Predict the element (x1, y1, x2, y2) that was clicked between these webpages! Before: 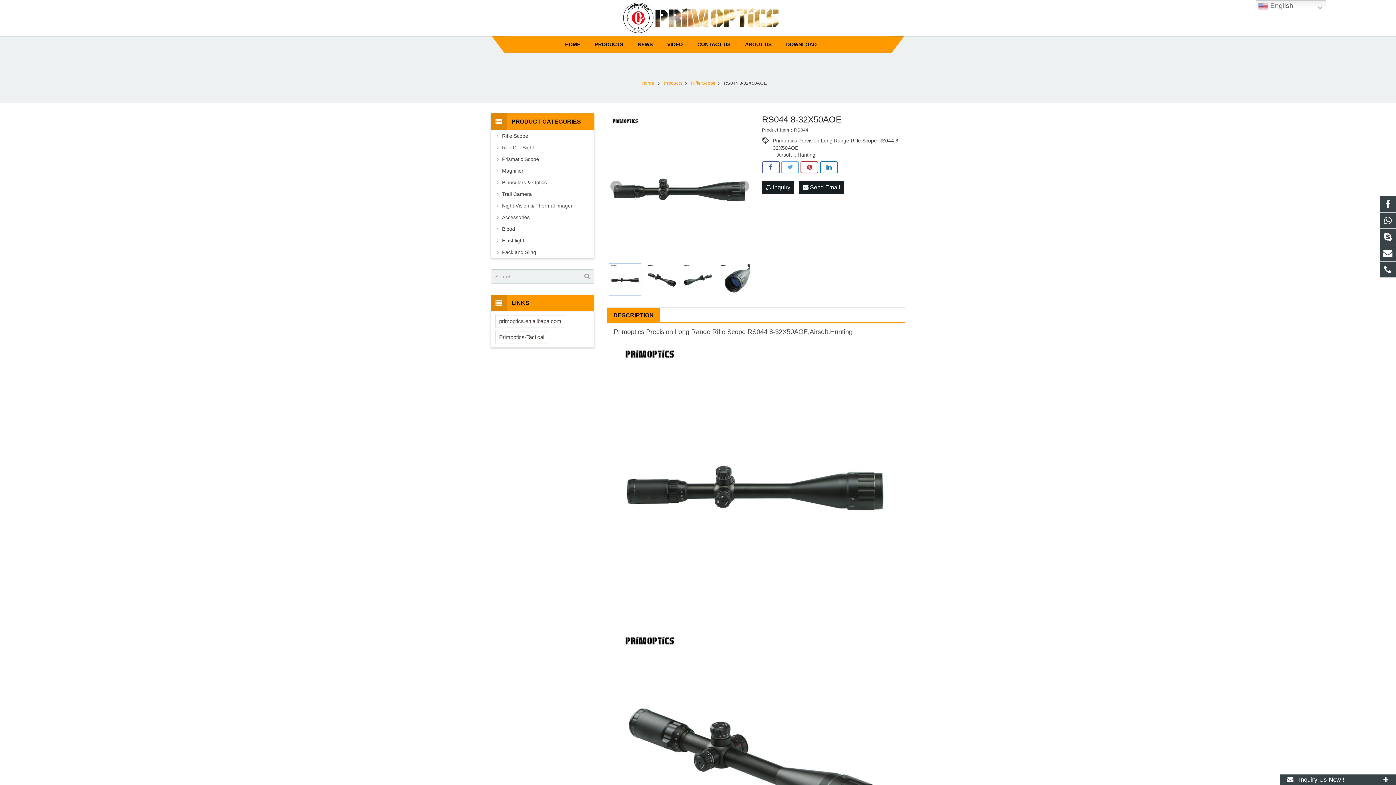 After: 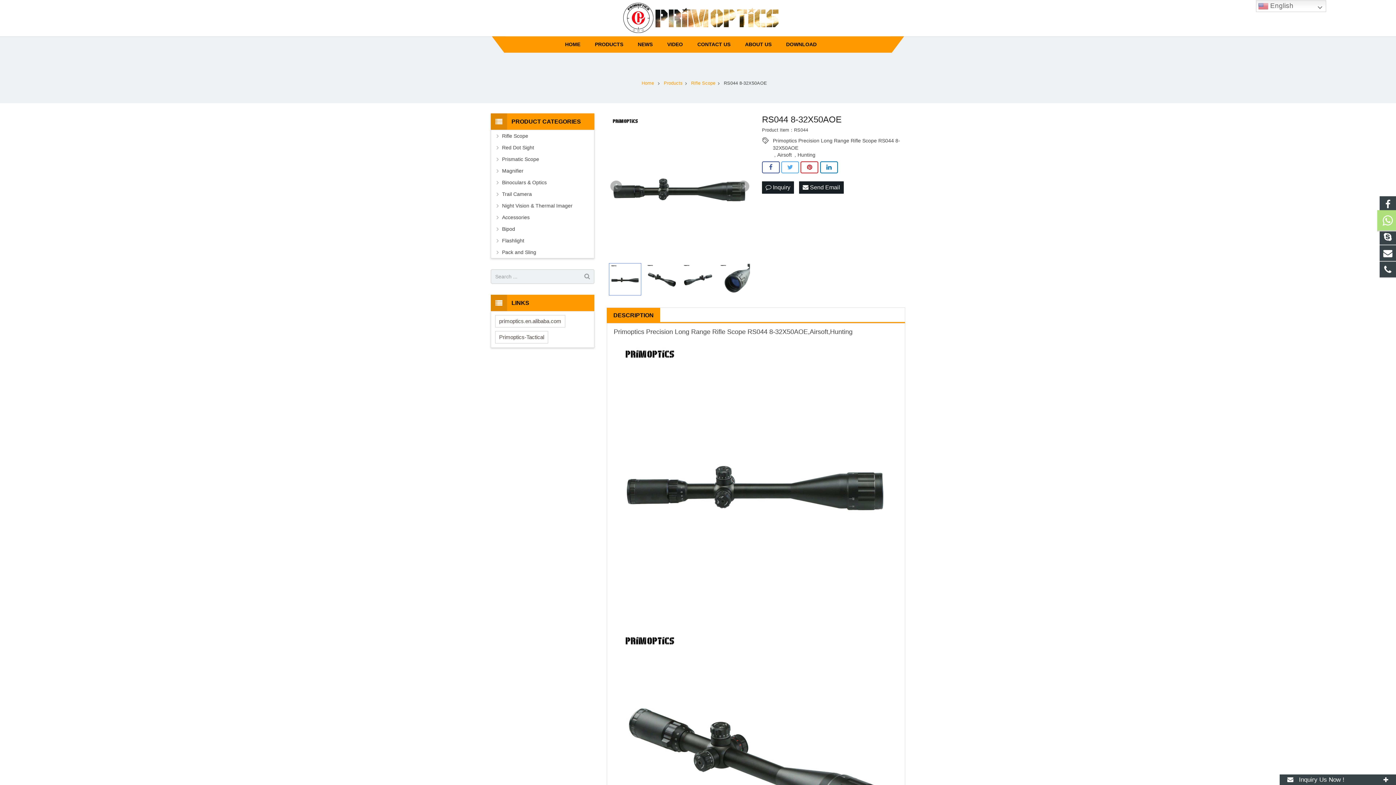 Action: bbox: (1380, 212, 1396, 229)